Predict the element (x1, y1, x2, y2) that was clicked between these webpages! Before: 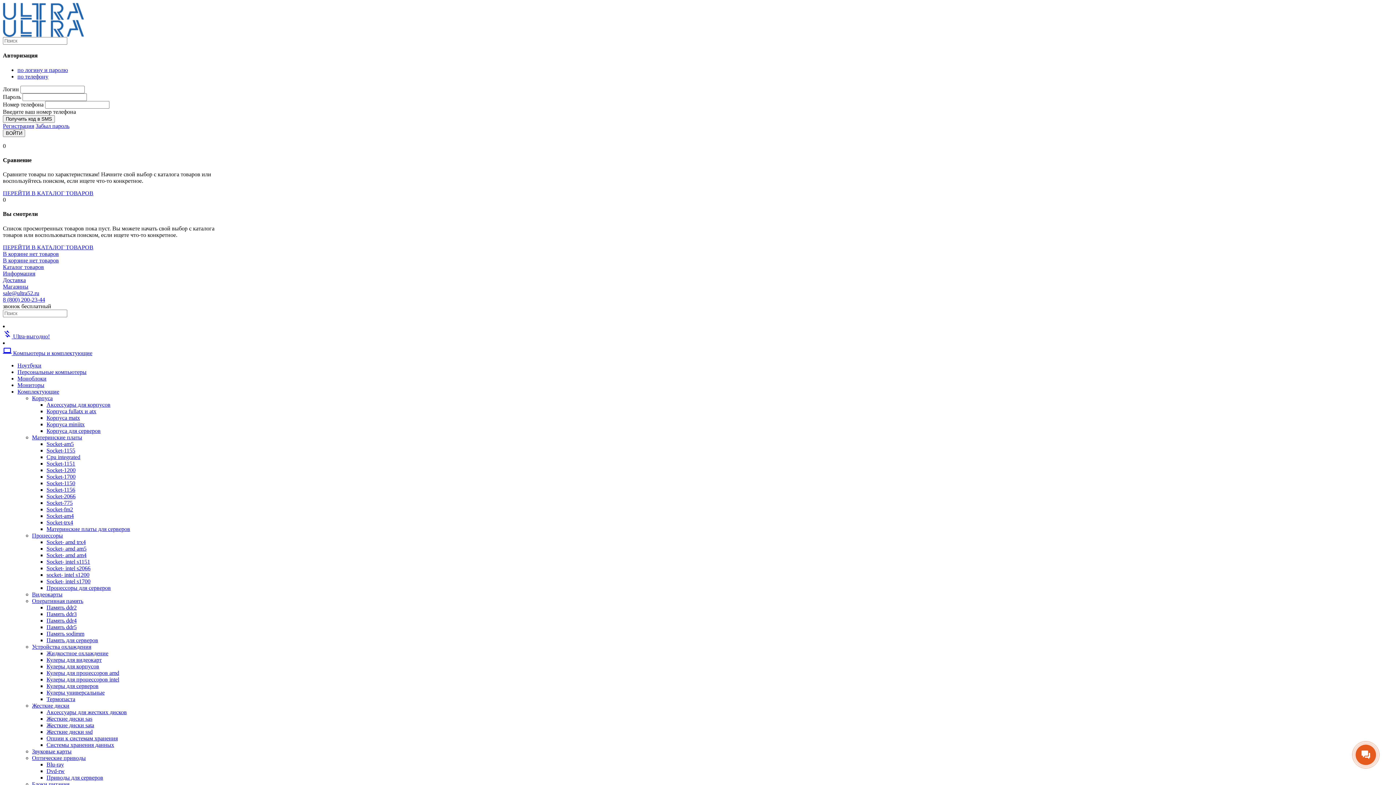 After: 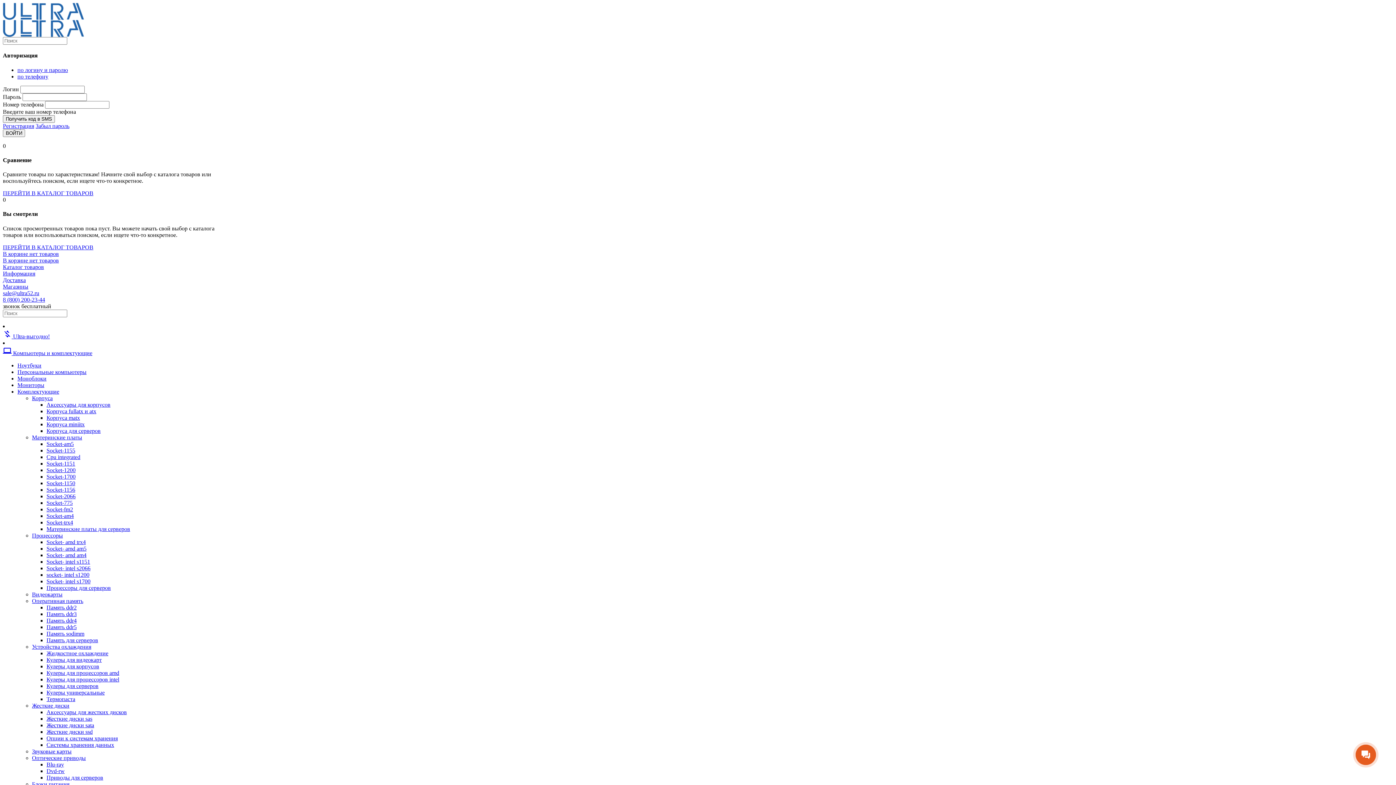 Action: bbox: (46, 62, 70, 68) label: Ноутбуки